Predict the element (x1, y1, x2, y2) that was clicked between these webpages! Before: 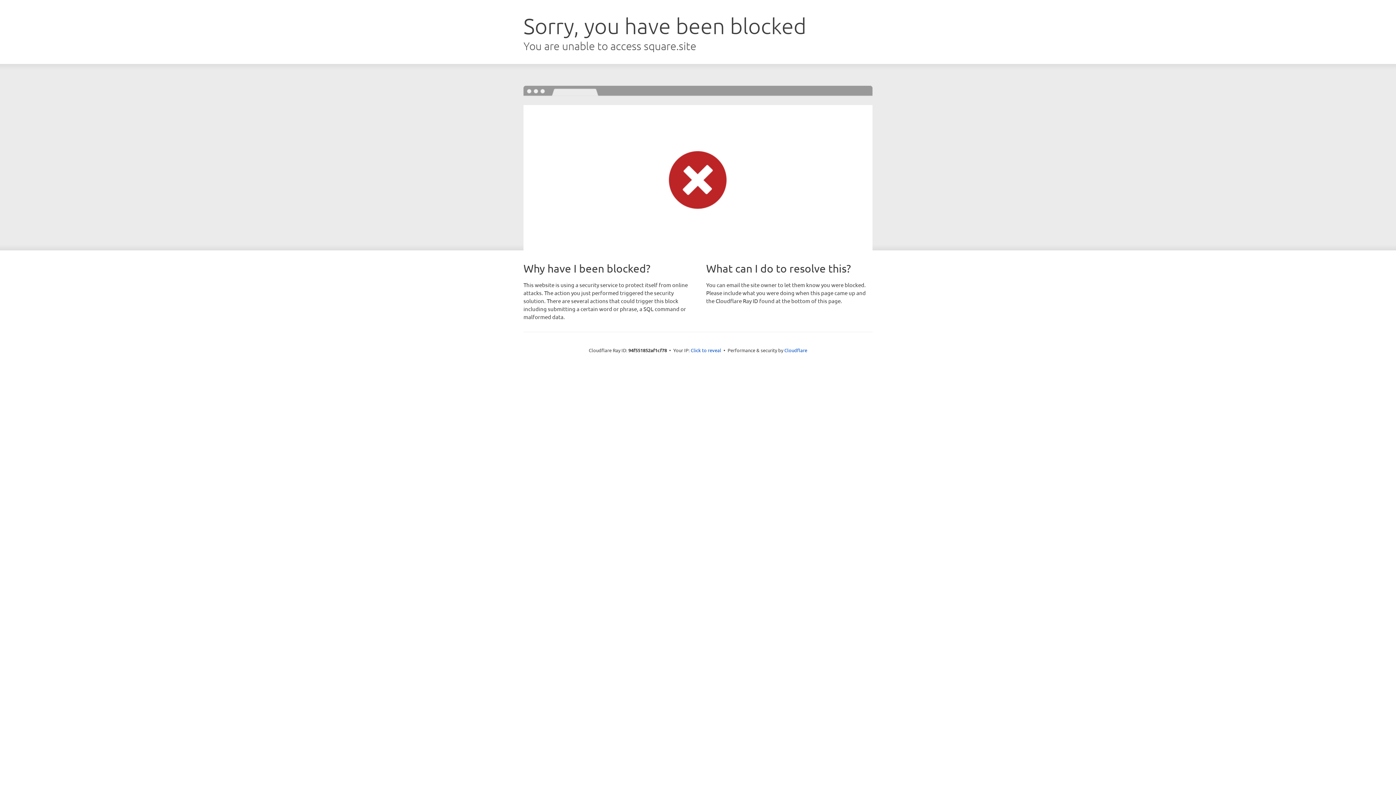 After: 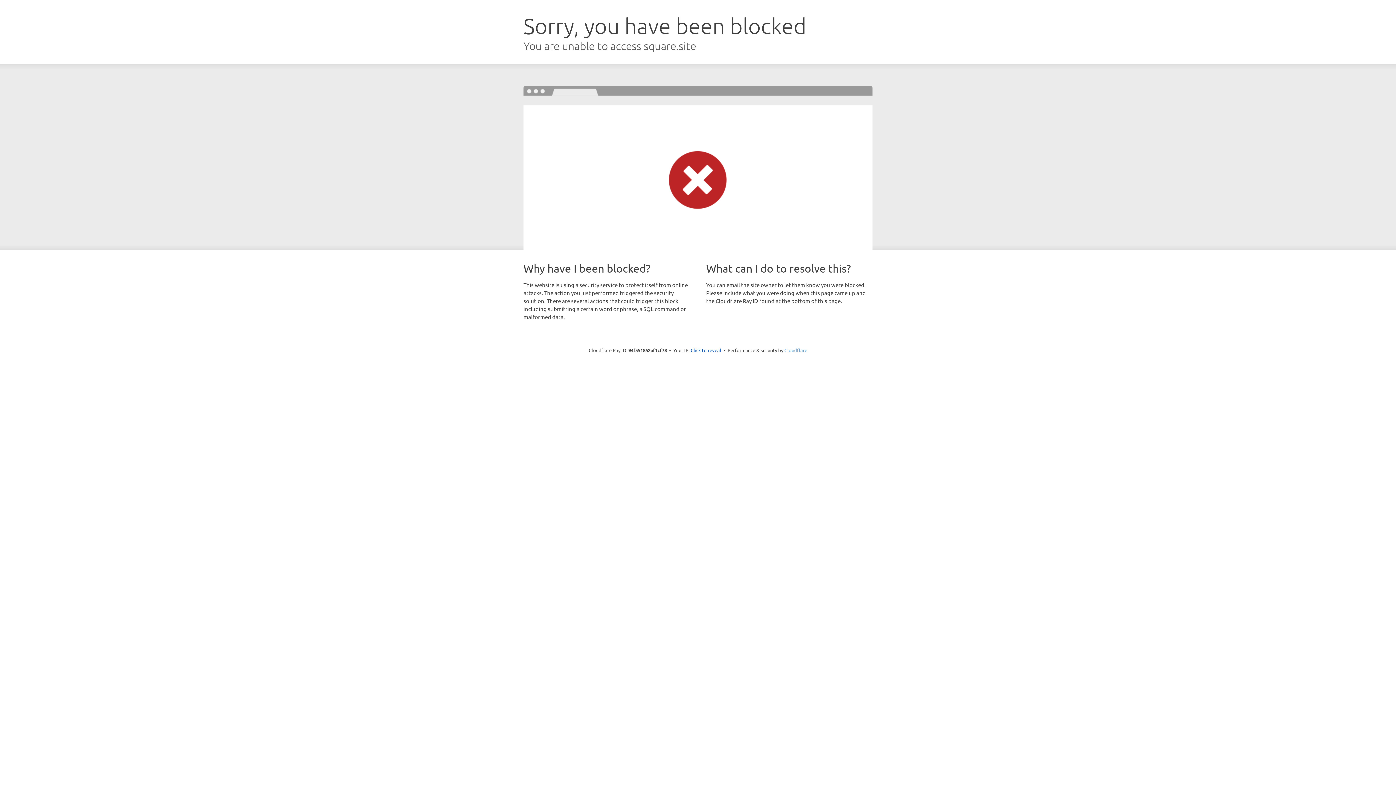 Action: label: Cloudflare bbox: (784, 347, 807, 353)